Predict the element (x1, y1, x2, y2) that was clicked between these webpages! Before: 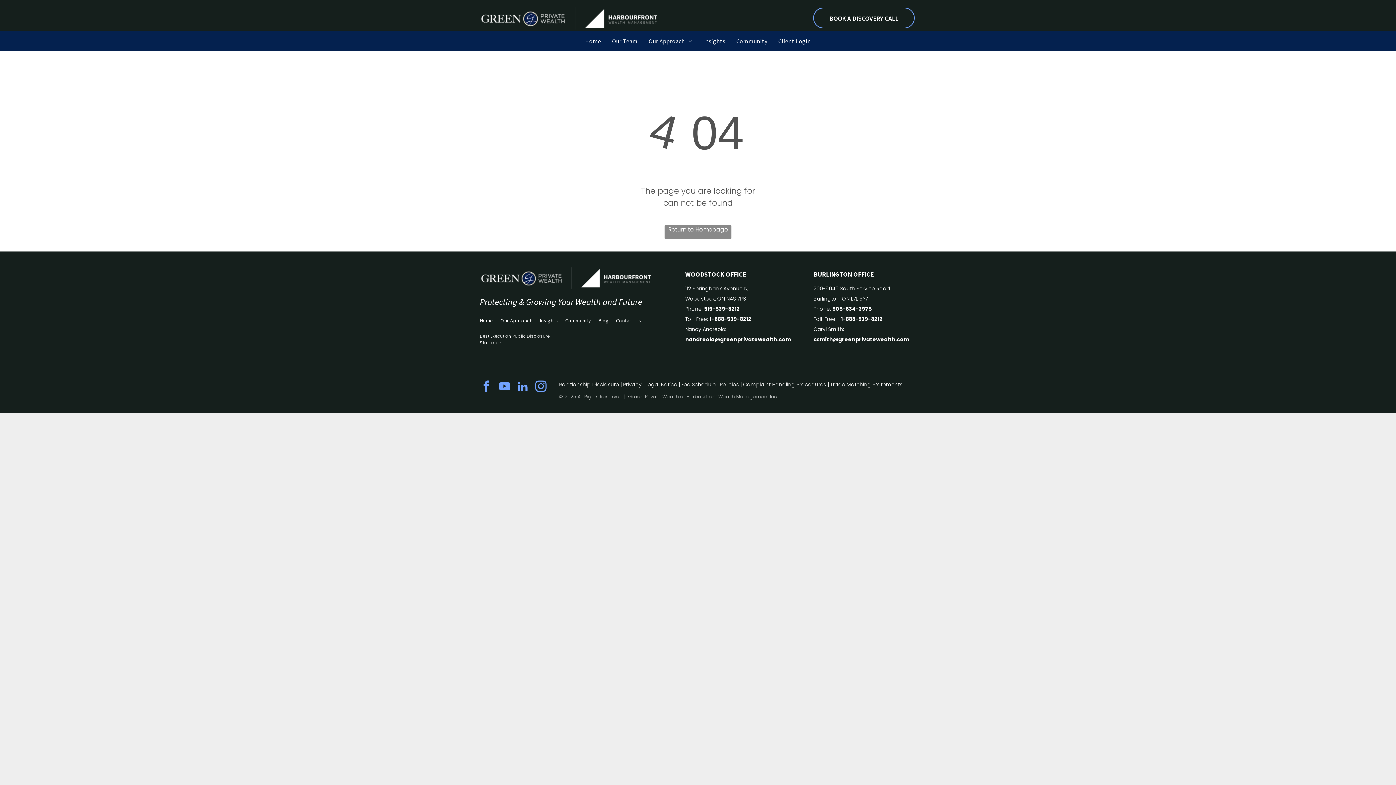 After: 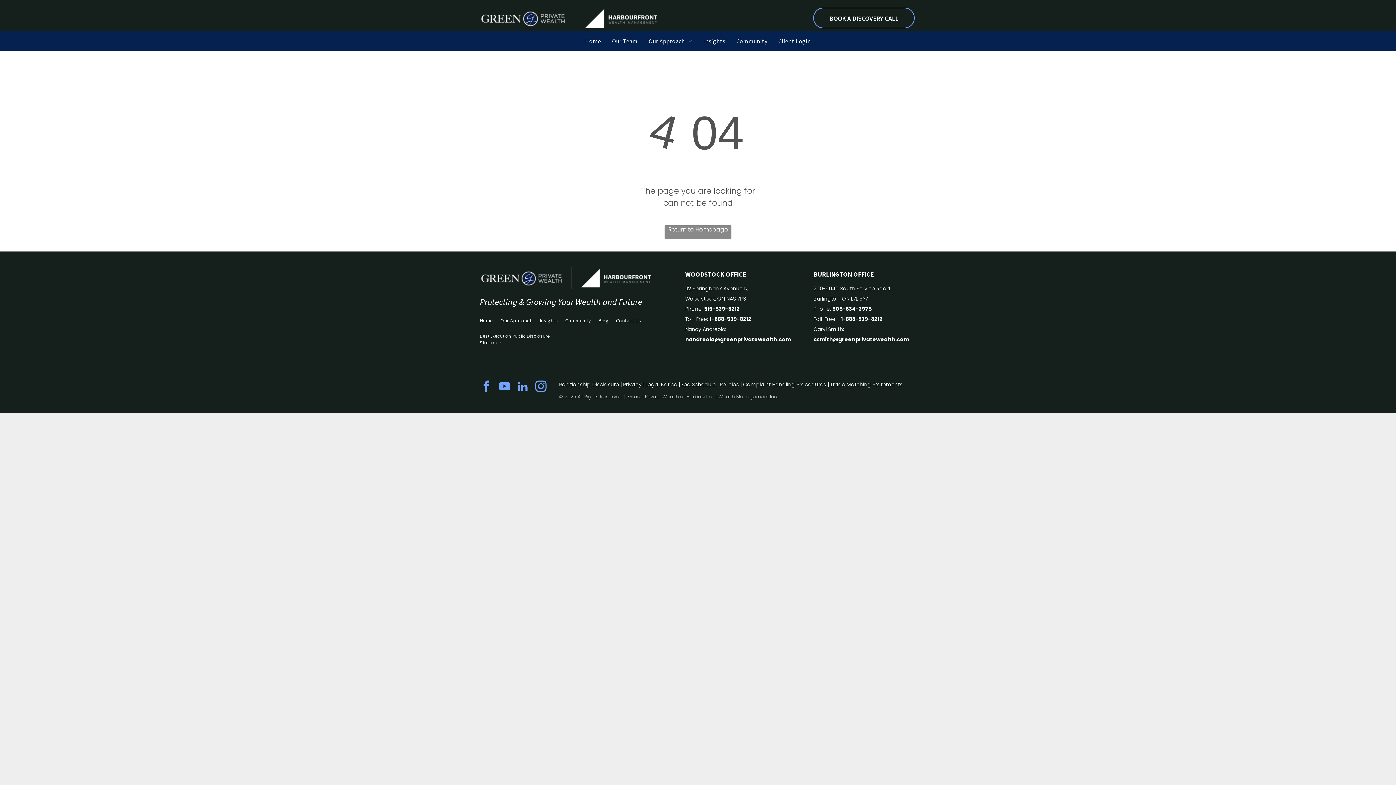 Action: label: Fee Schedule bbox: (681, 381, 716, 388)